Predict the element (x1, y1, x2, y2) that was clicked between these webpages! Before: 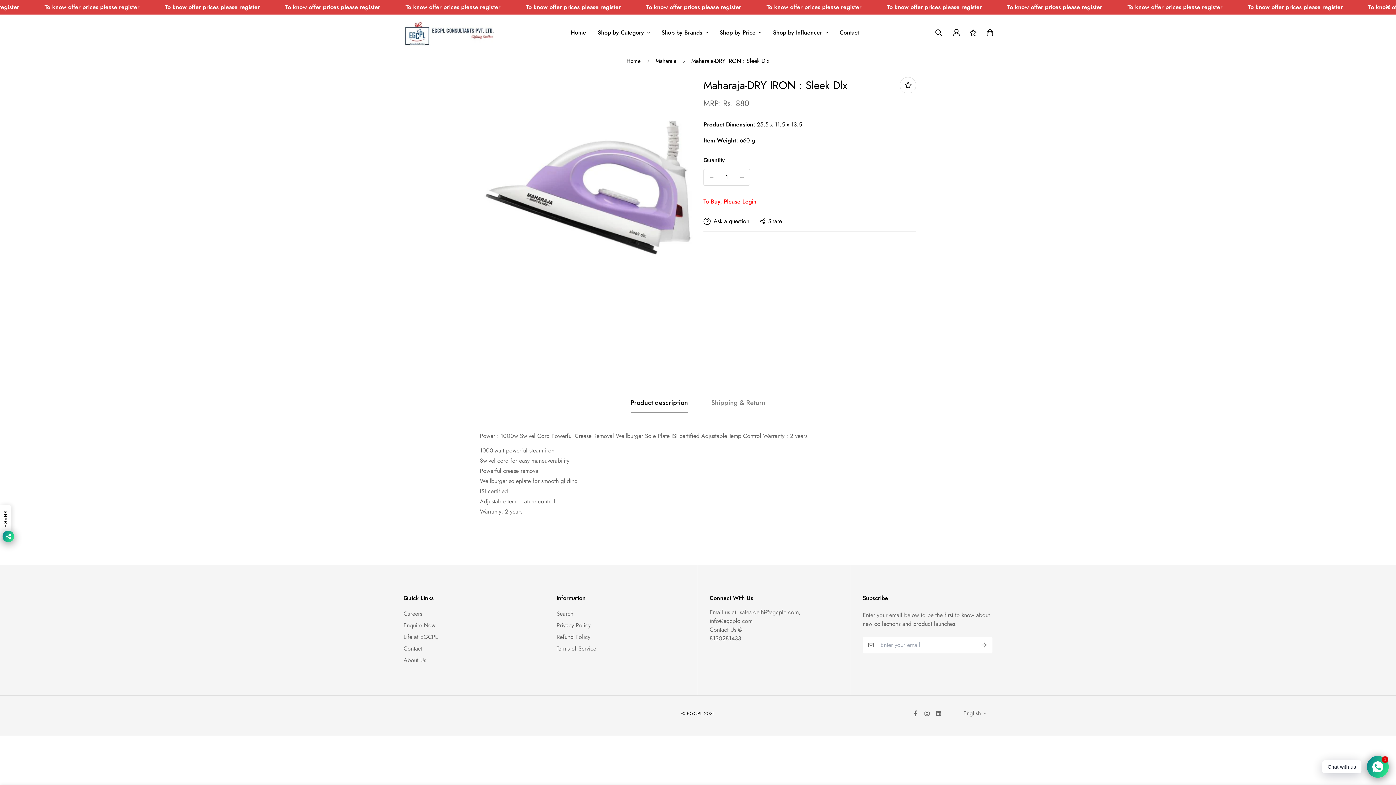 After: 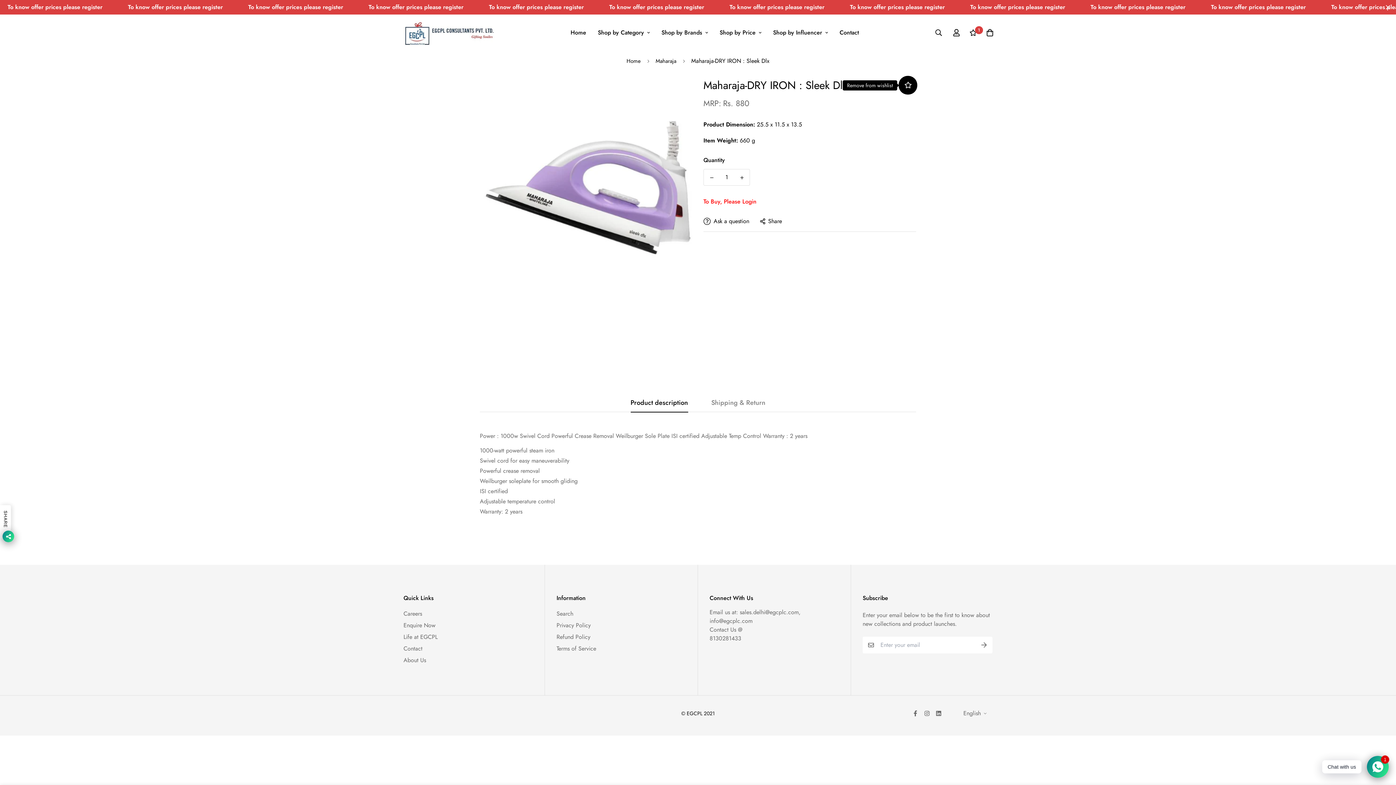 Action: bbox: (900, 77, 916, 93)